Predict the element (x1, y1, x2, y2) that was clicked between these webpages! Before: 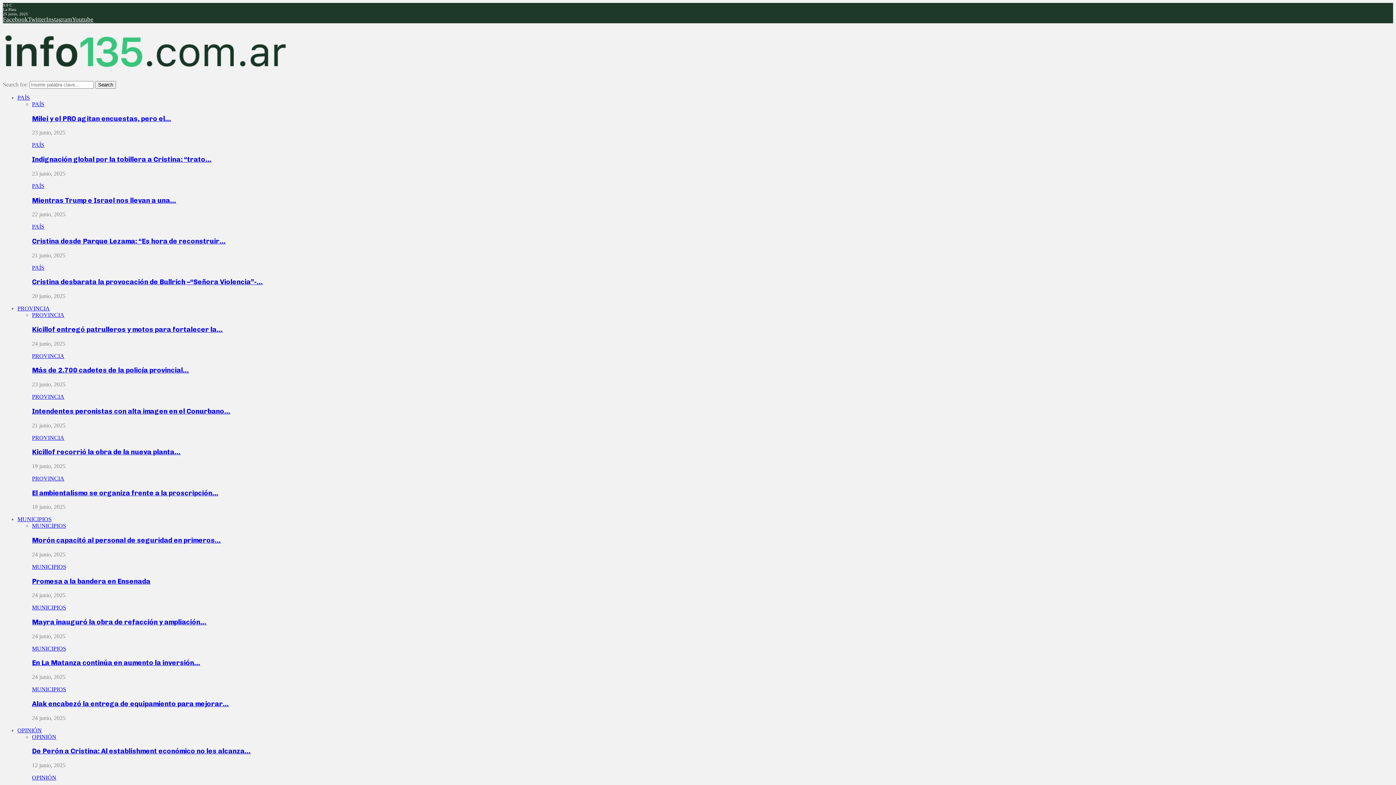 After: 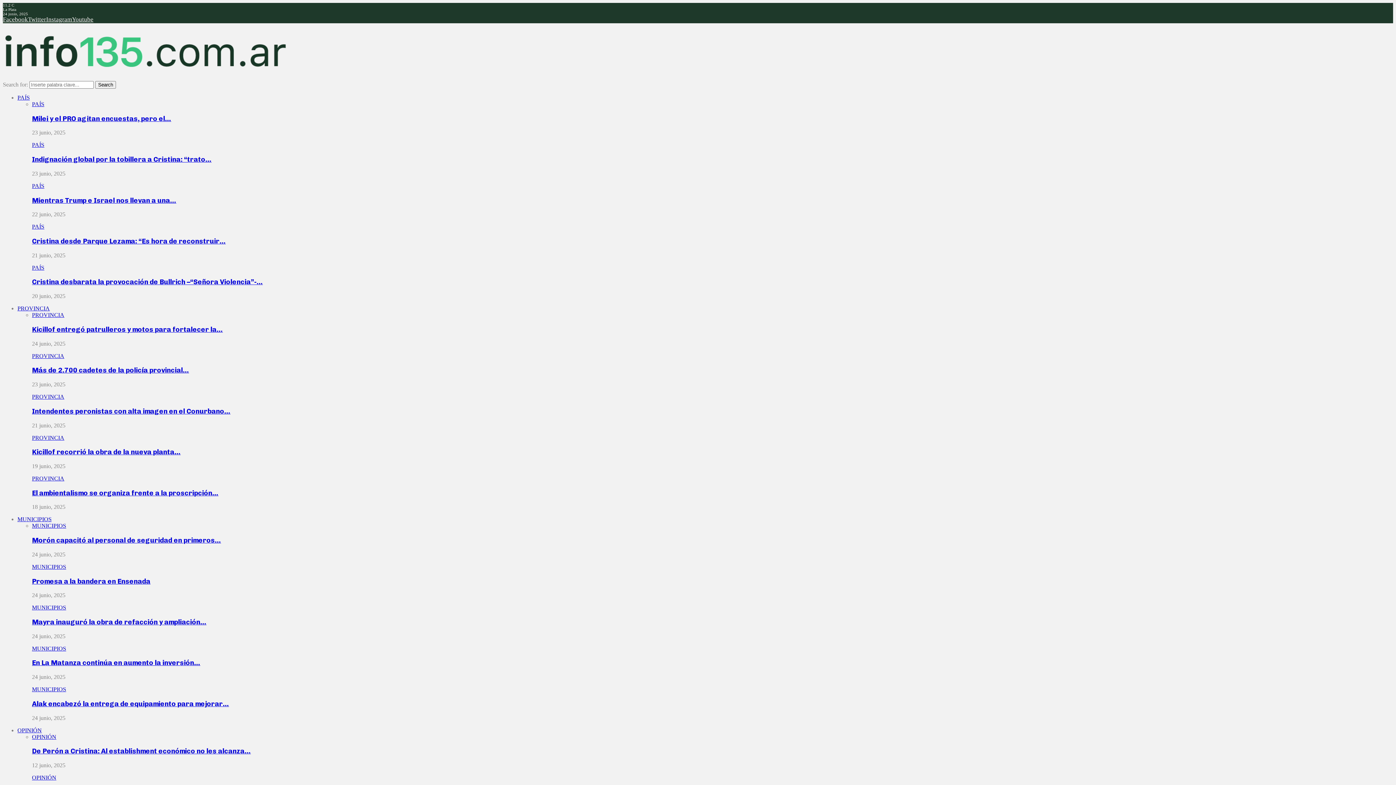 Action: bbox: (32, 577, 150, 585) label: Promesa a la bandera en Ensenada